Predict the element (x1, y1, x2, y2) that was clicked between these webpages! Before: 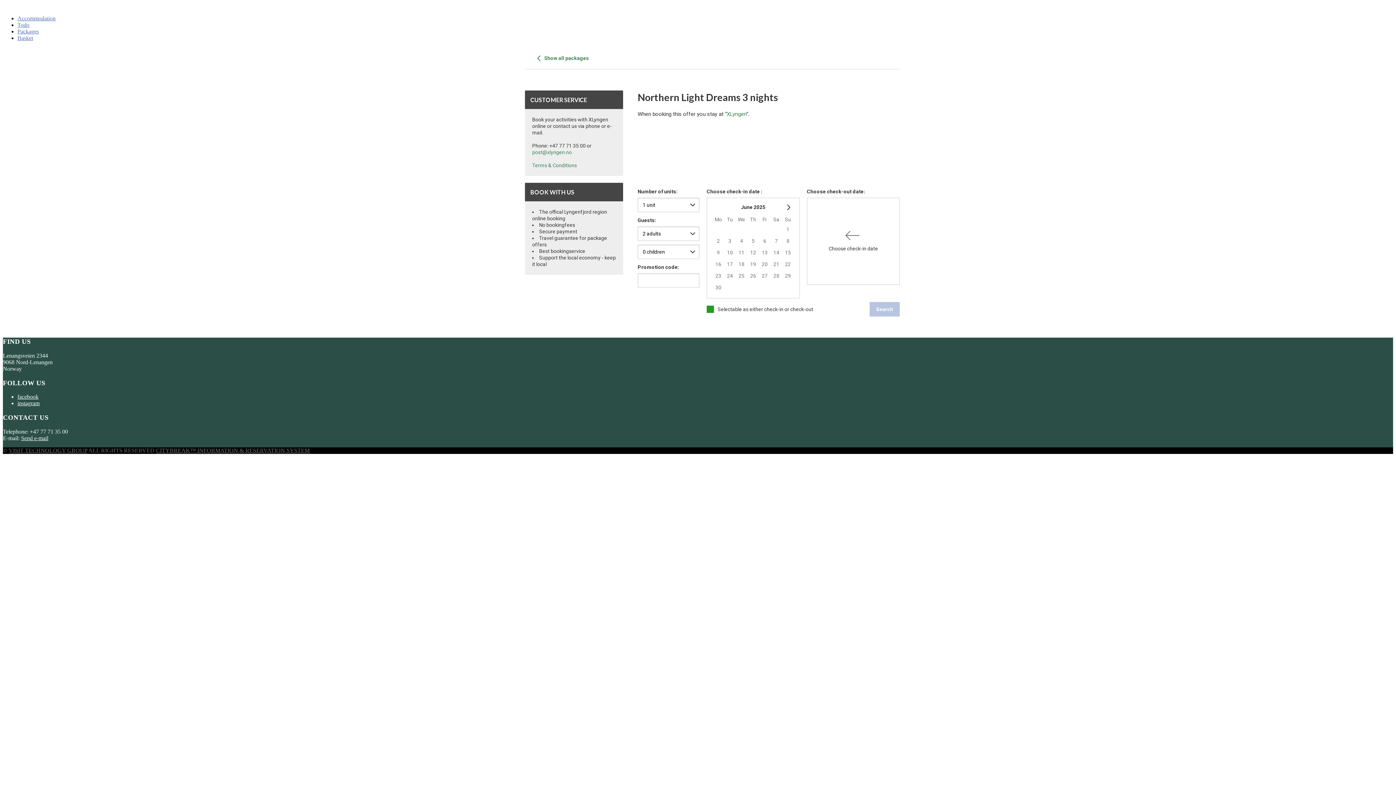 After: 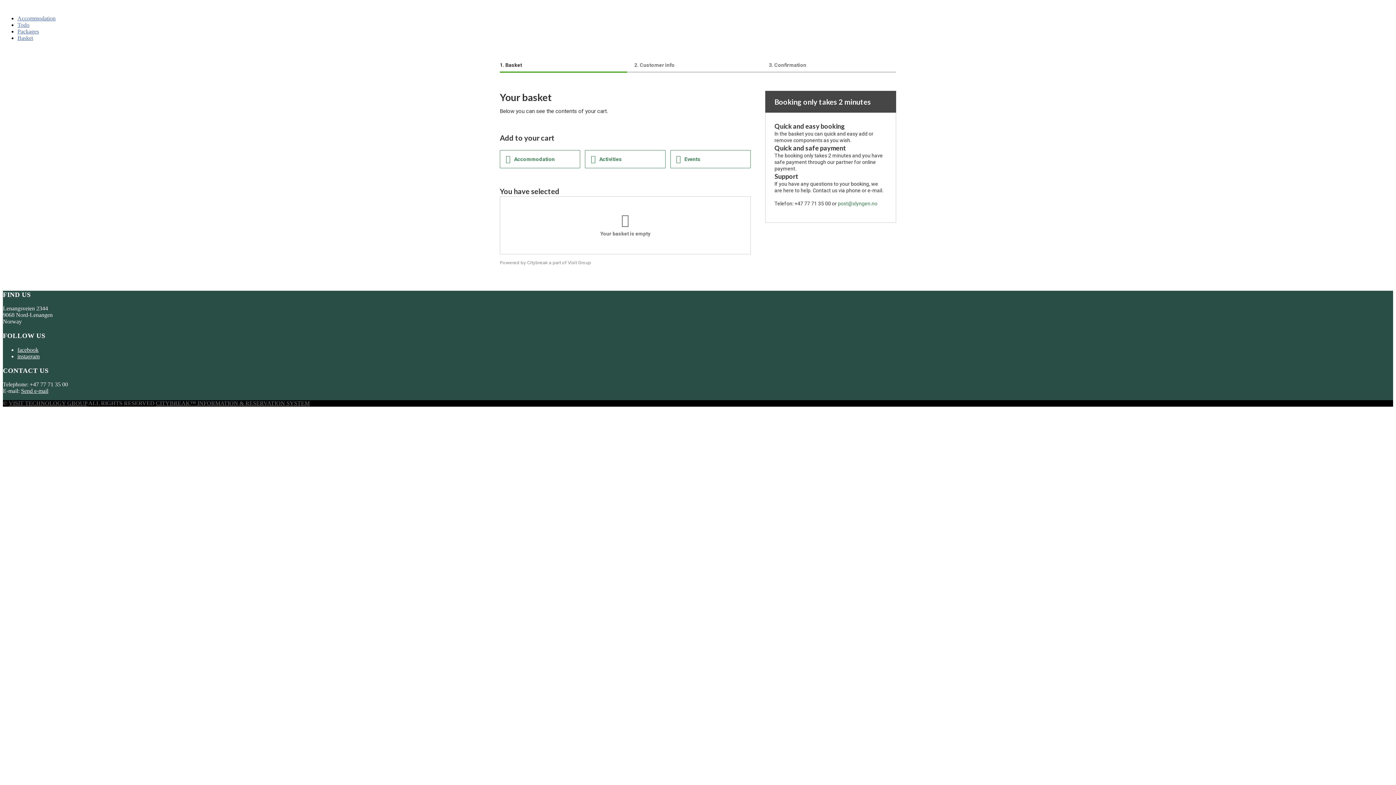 Action: label: Basket bbox: (17, 34, 33, 41)